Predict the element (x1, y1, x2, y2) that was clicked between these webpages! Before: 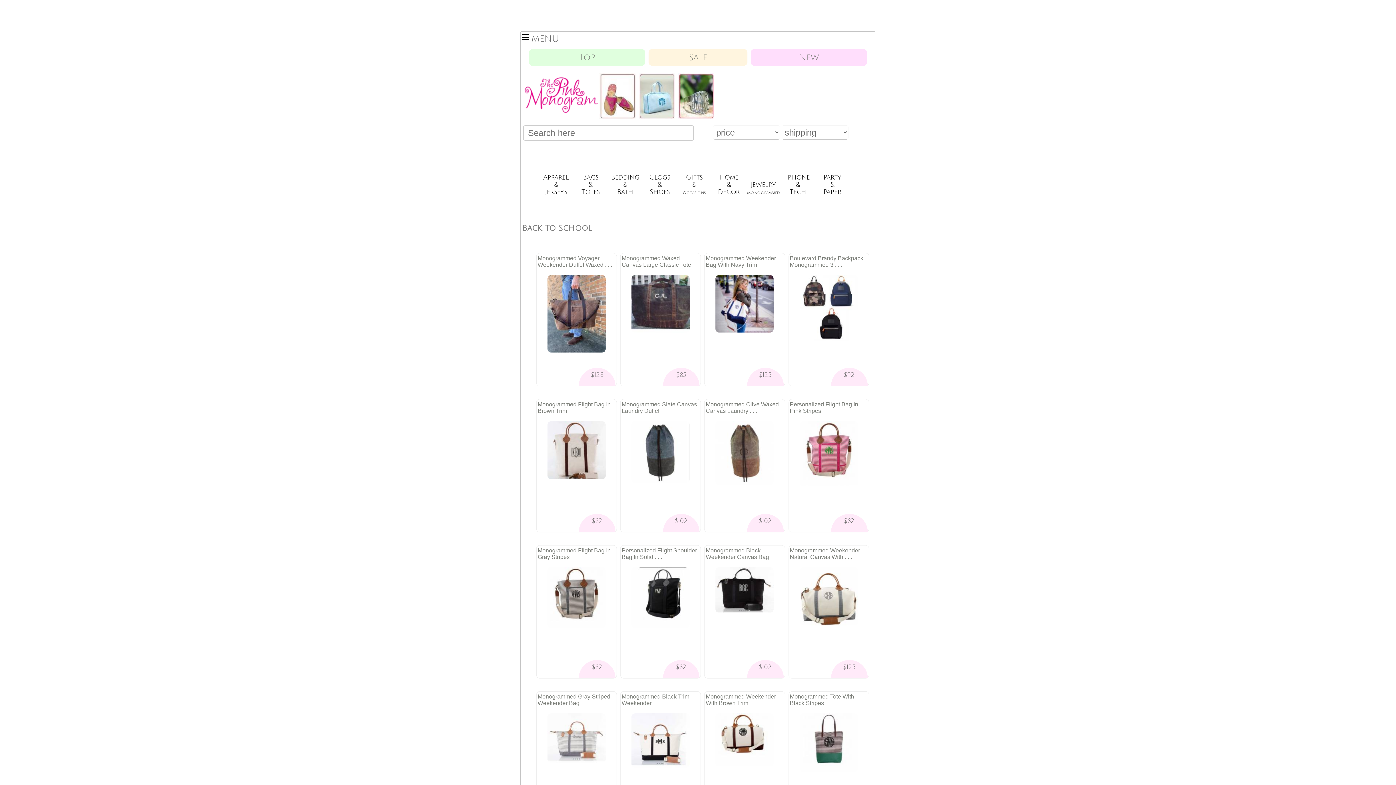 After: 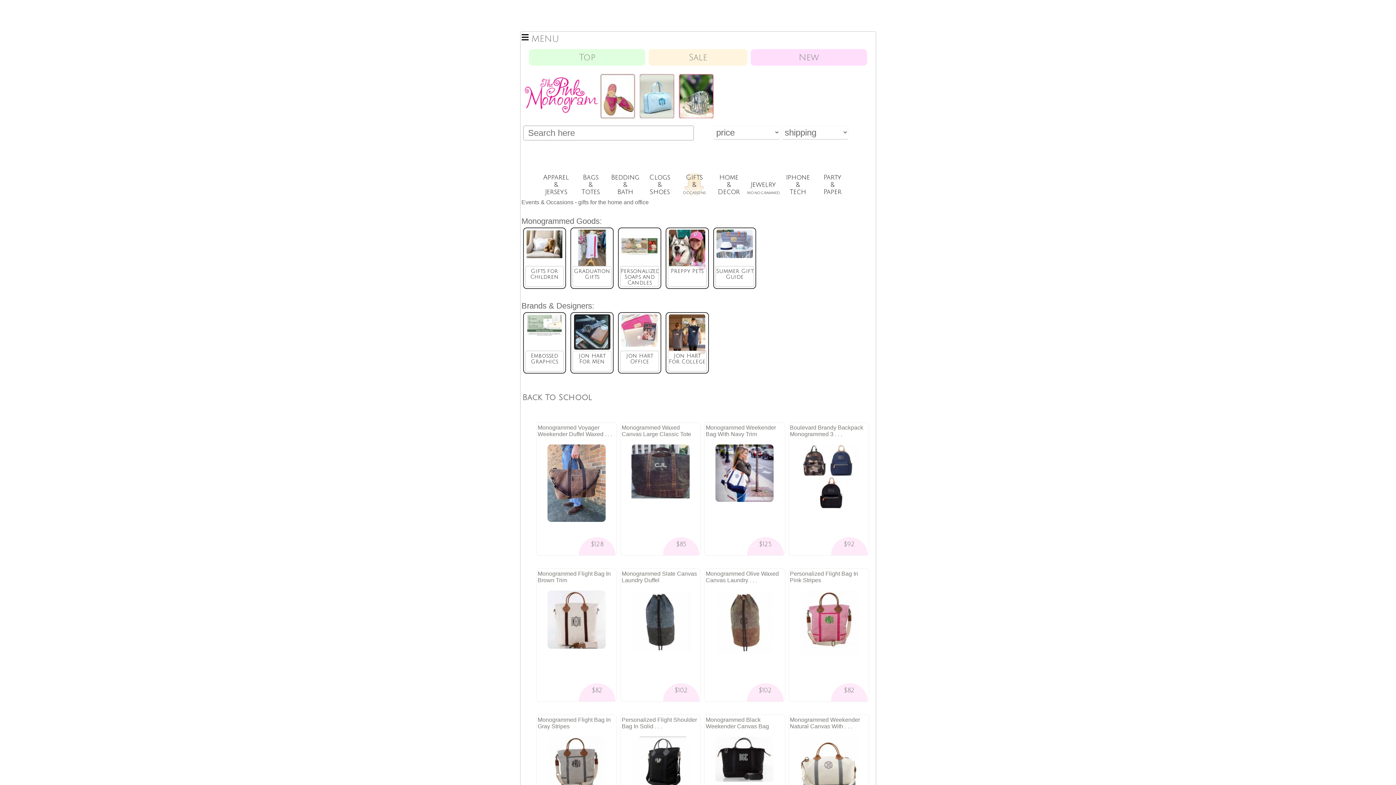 Action: label: Gifts
&
Occasions bbox: (677, 173, 711, 195)